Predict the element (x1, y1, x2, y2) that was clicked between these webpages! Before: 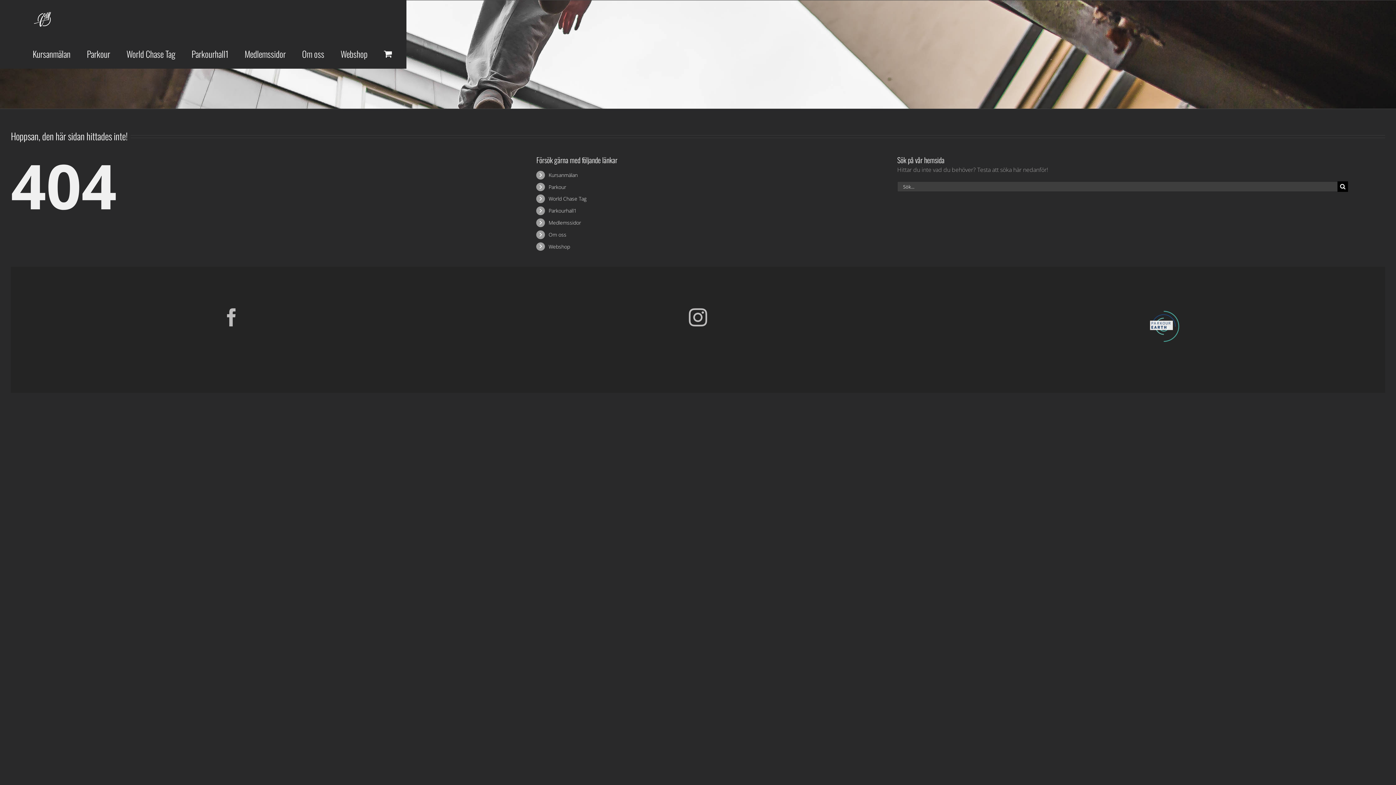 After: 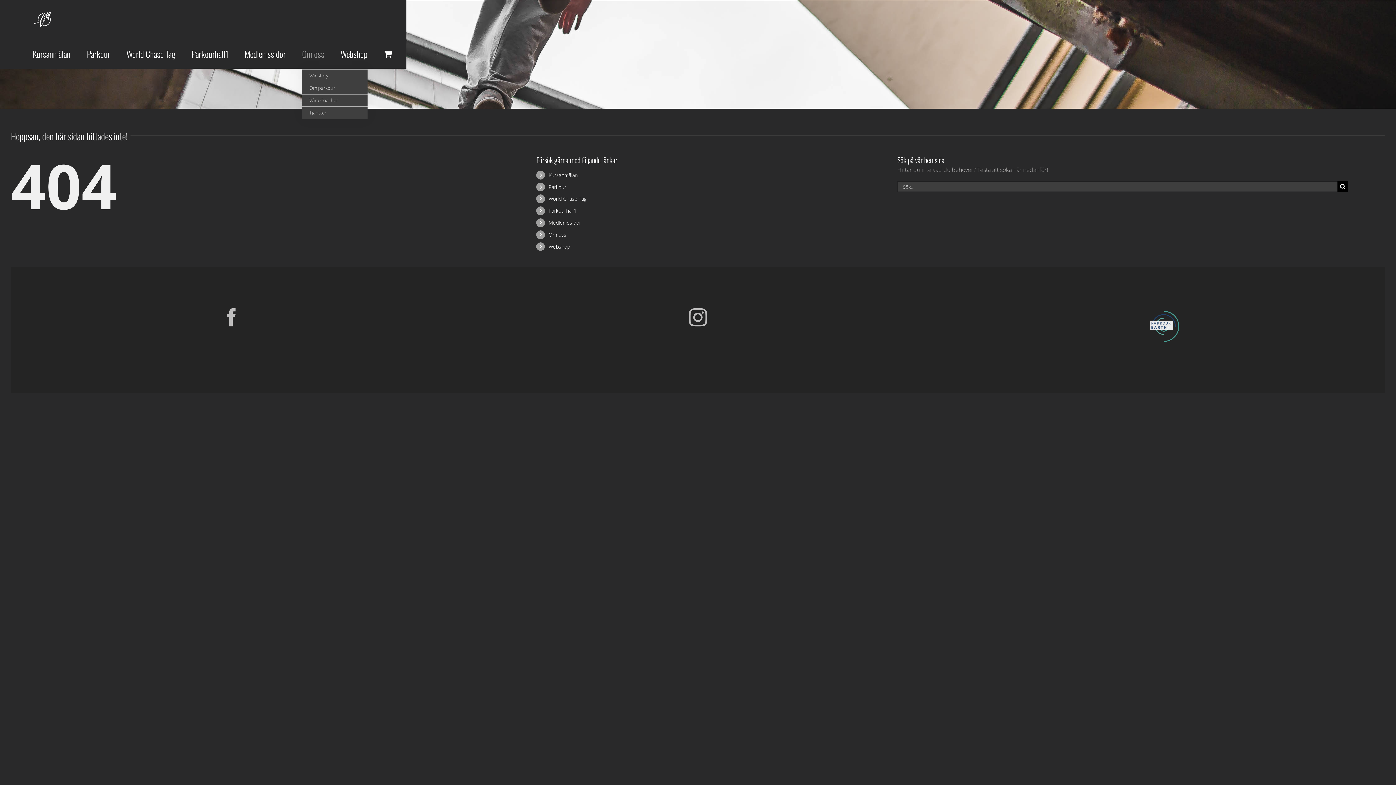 Action: bbox: (302, 38, 324, 68) label: Om oss